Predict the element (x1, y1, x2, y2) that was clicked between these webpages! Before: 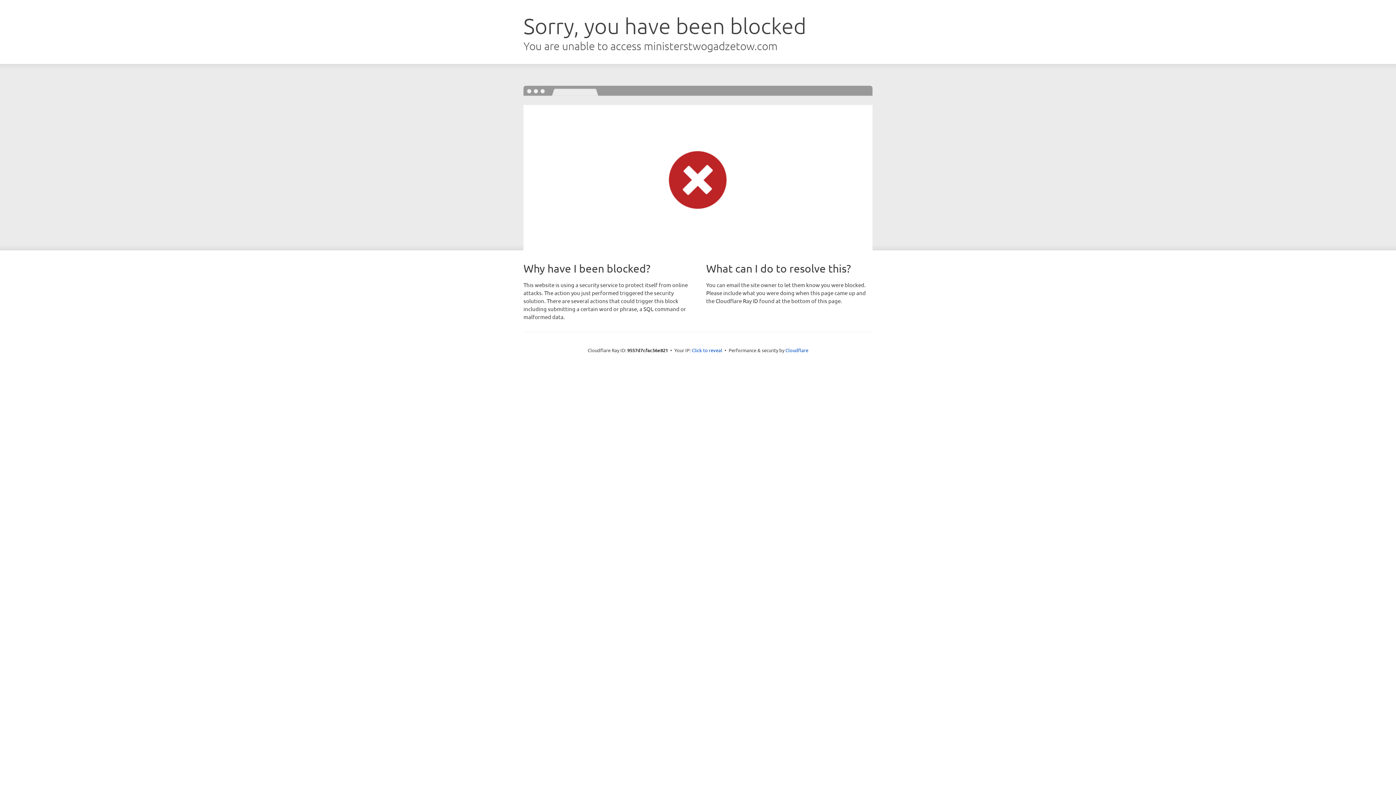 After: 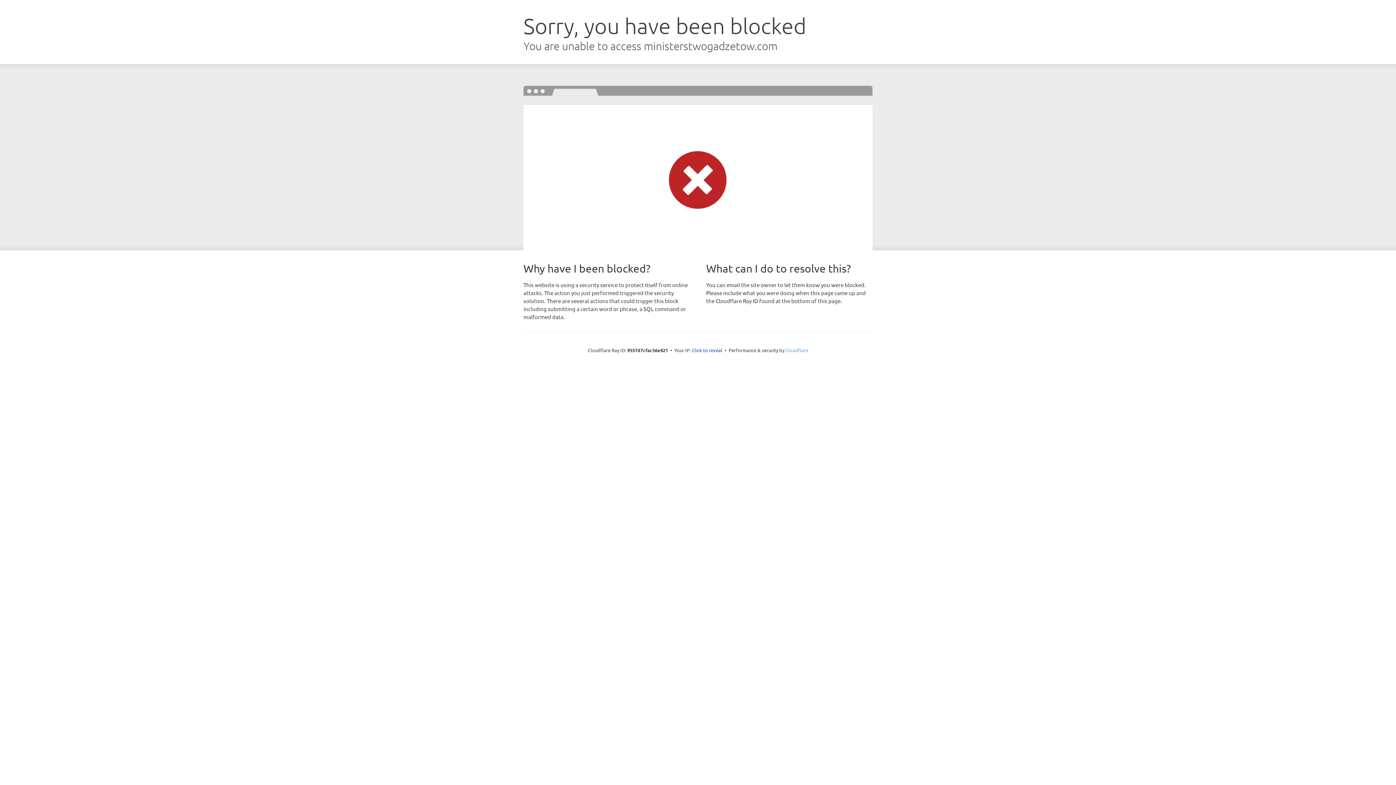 Action: bbox: (785, 347, 808, 353) label: Cloudflare